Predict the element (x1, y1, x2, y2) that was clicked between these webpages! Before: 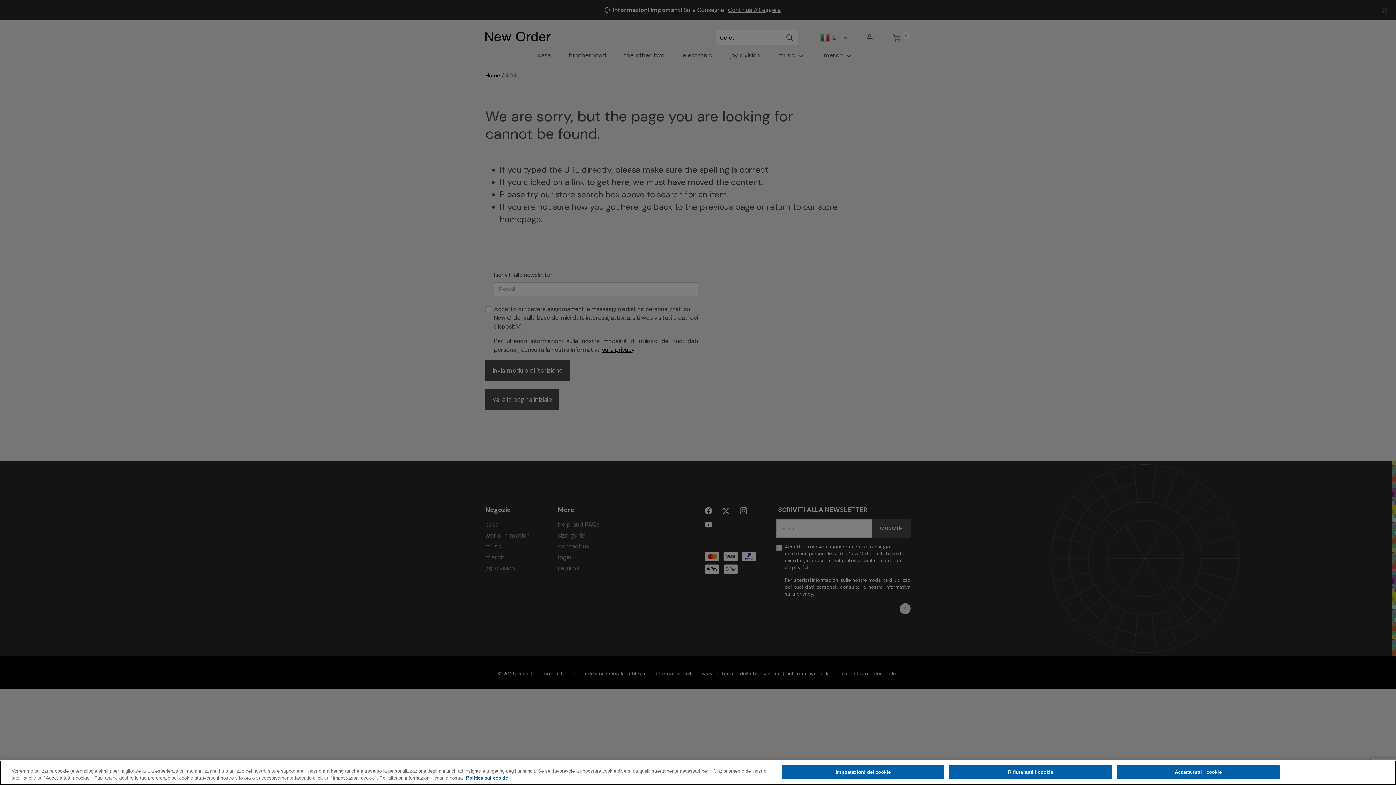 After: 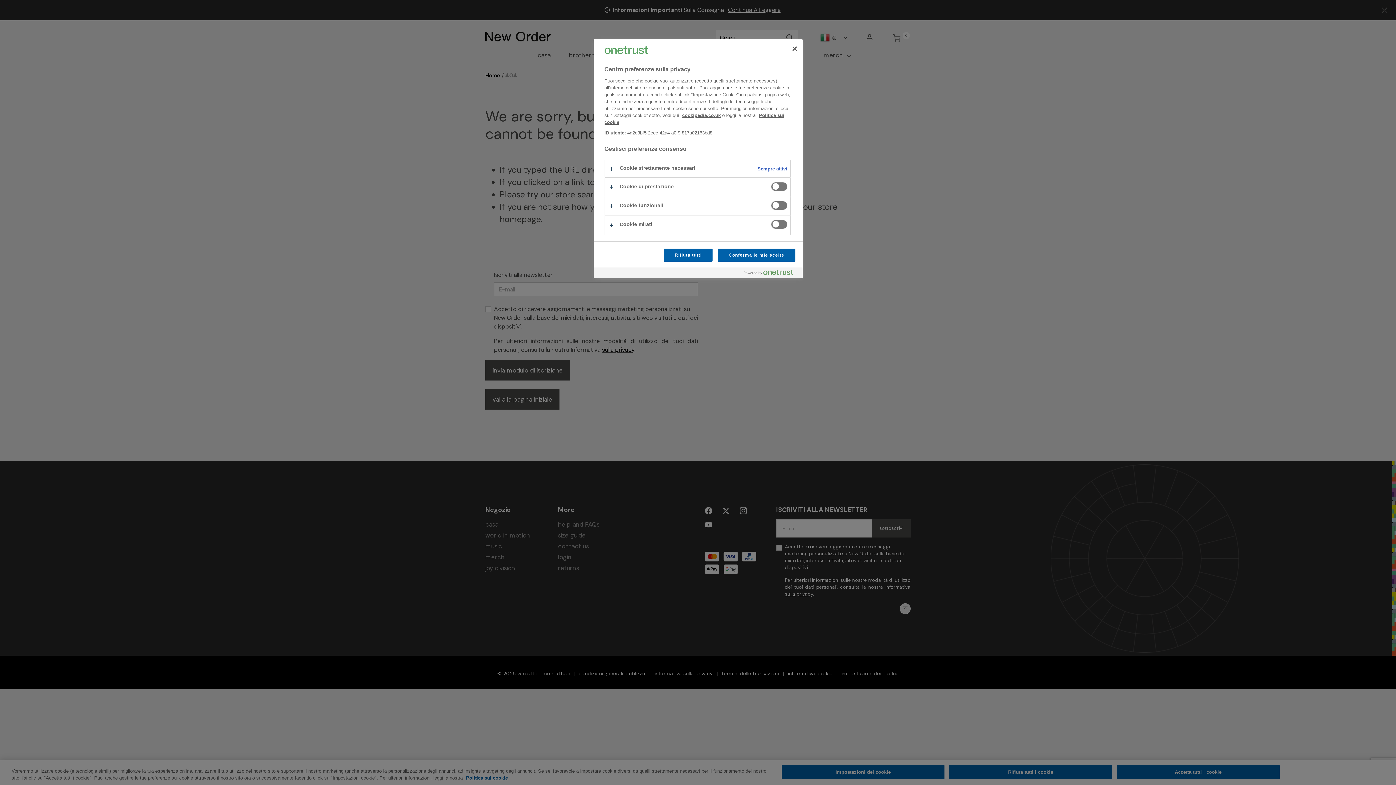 Action: label: Impostazioni dei cookie bbox: (781, 765, 944, 779)